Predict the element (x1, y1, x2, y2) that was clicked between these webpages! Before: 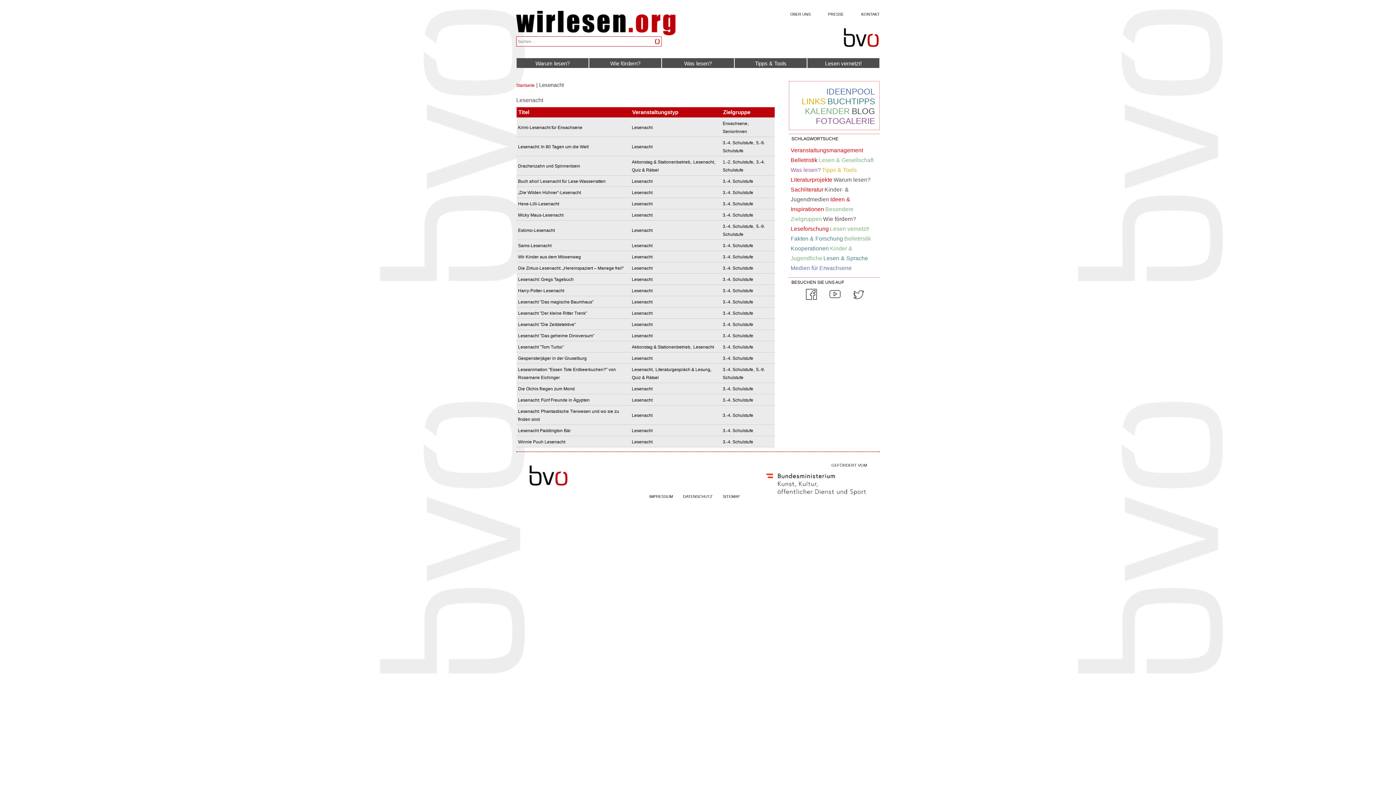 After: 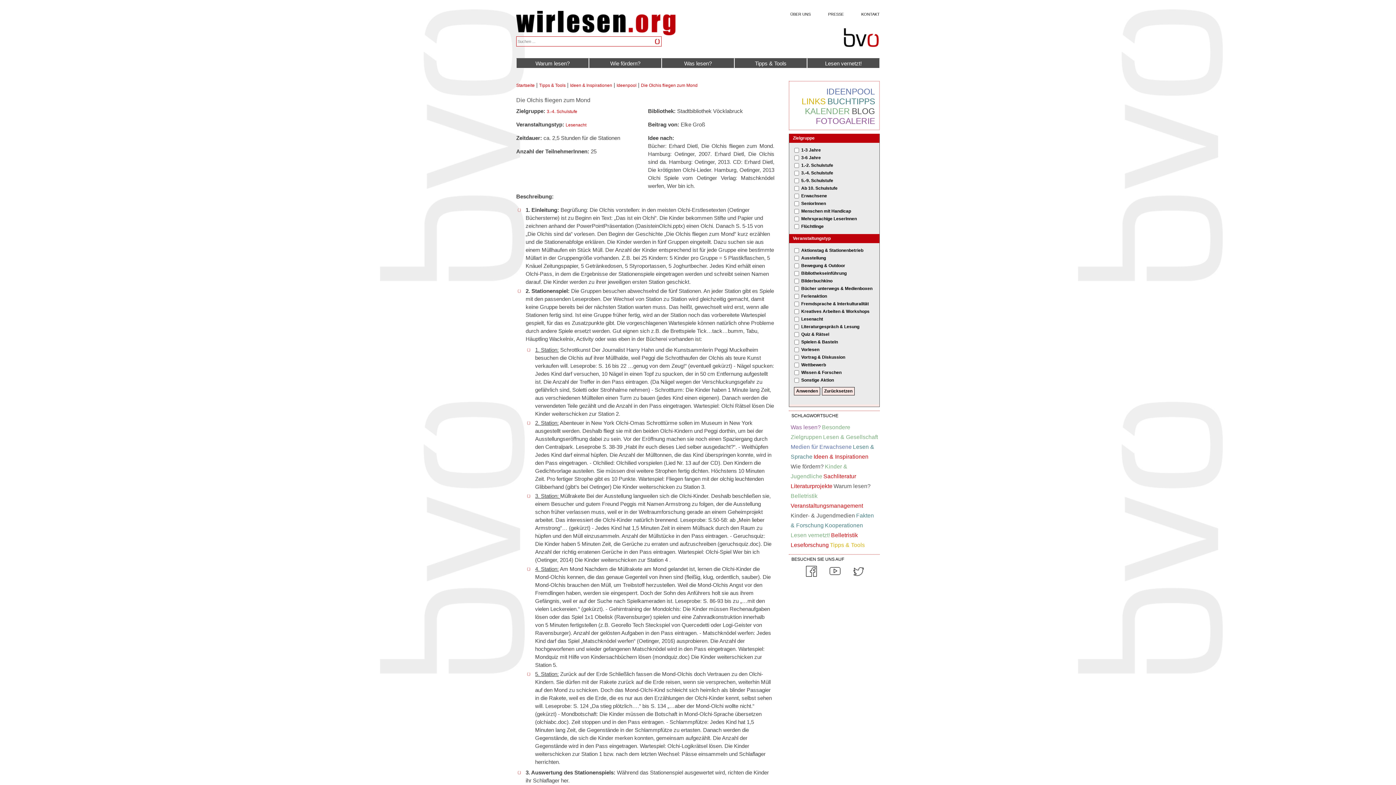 Action: bbox: (518, 386, 574, 391) label: Die Olchis fliegen zum Mond